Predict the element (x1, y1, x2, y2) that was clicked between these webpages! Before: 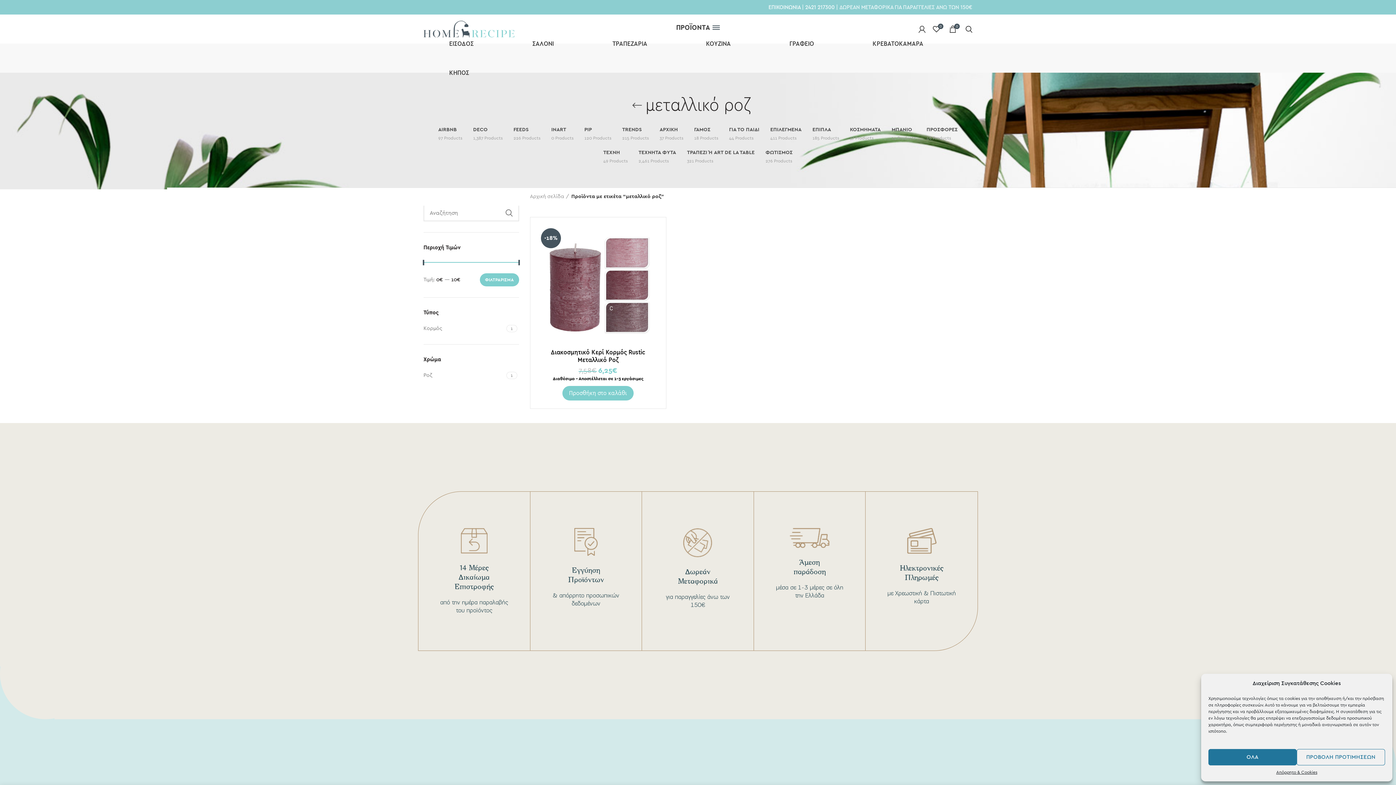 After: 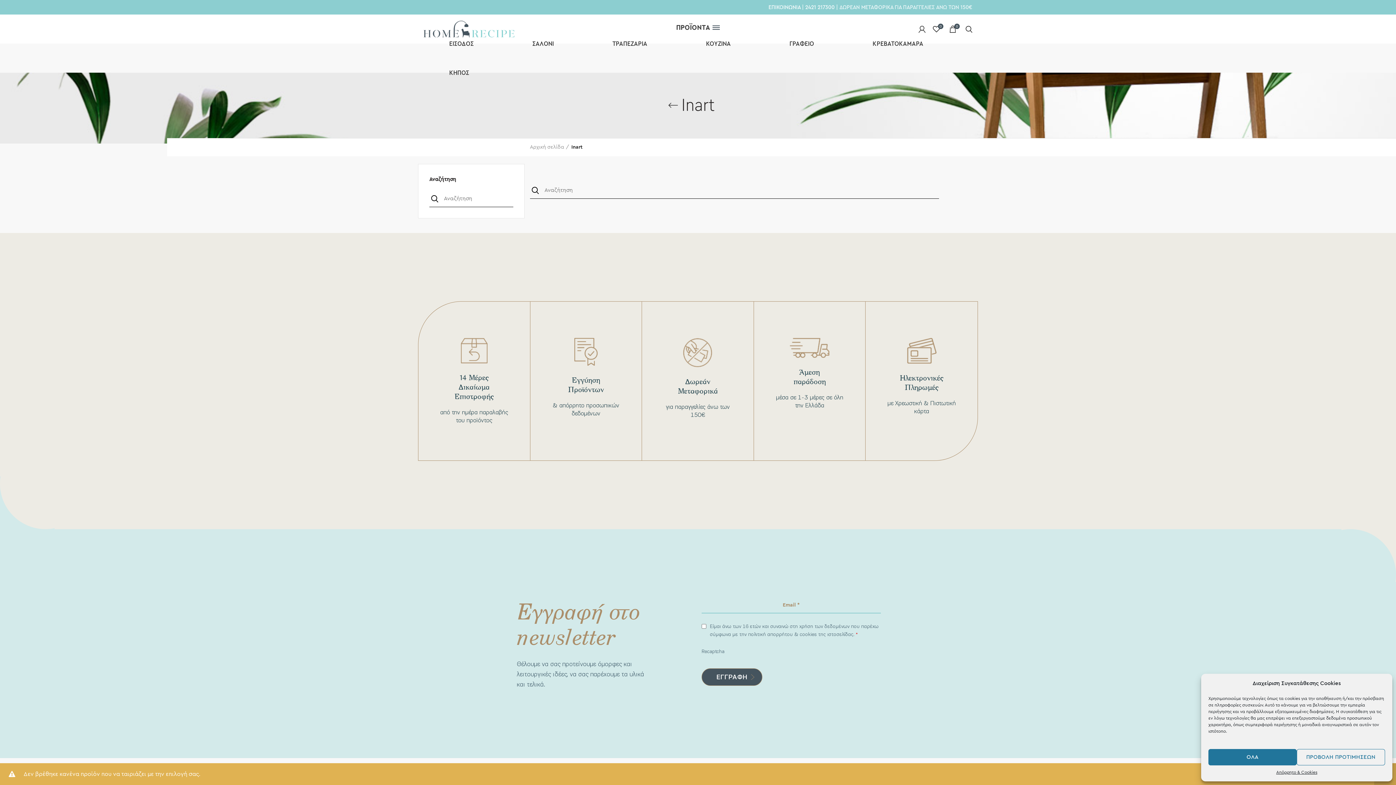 Action: bbox: (545, 121, 579, 144) label: INART
0 Products